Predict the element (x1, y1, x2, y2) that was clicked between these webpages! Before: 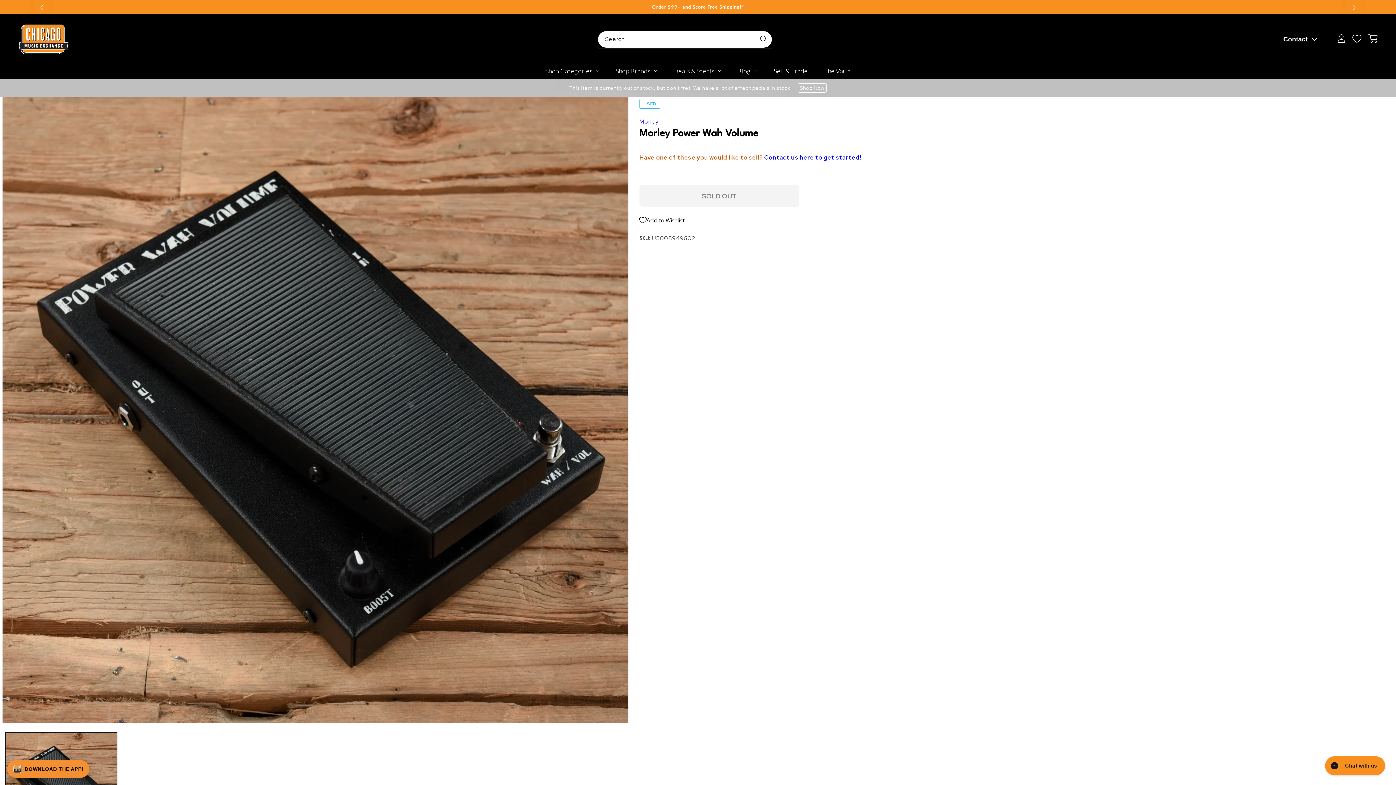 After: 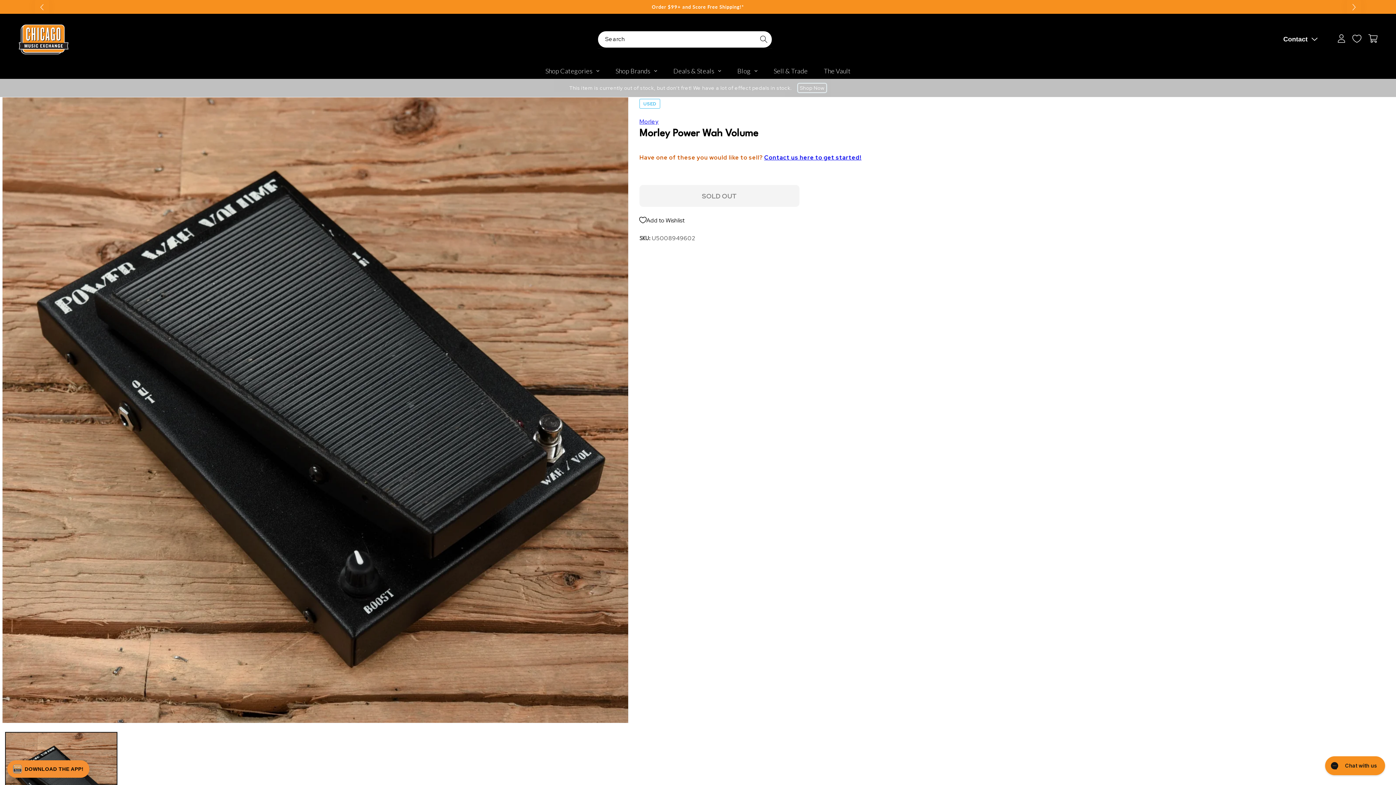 Action: bbox: (797, 83, 826, 92) label: Shop Now